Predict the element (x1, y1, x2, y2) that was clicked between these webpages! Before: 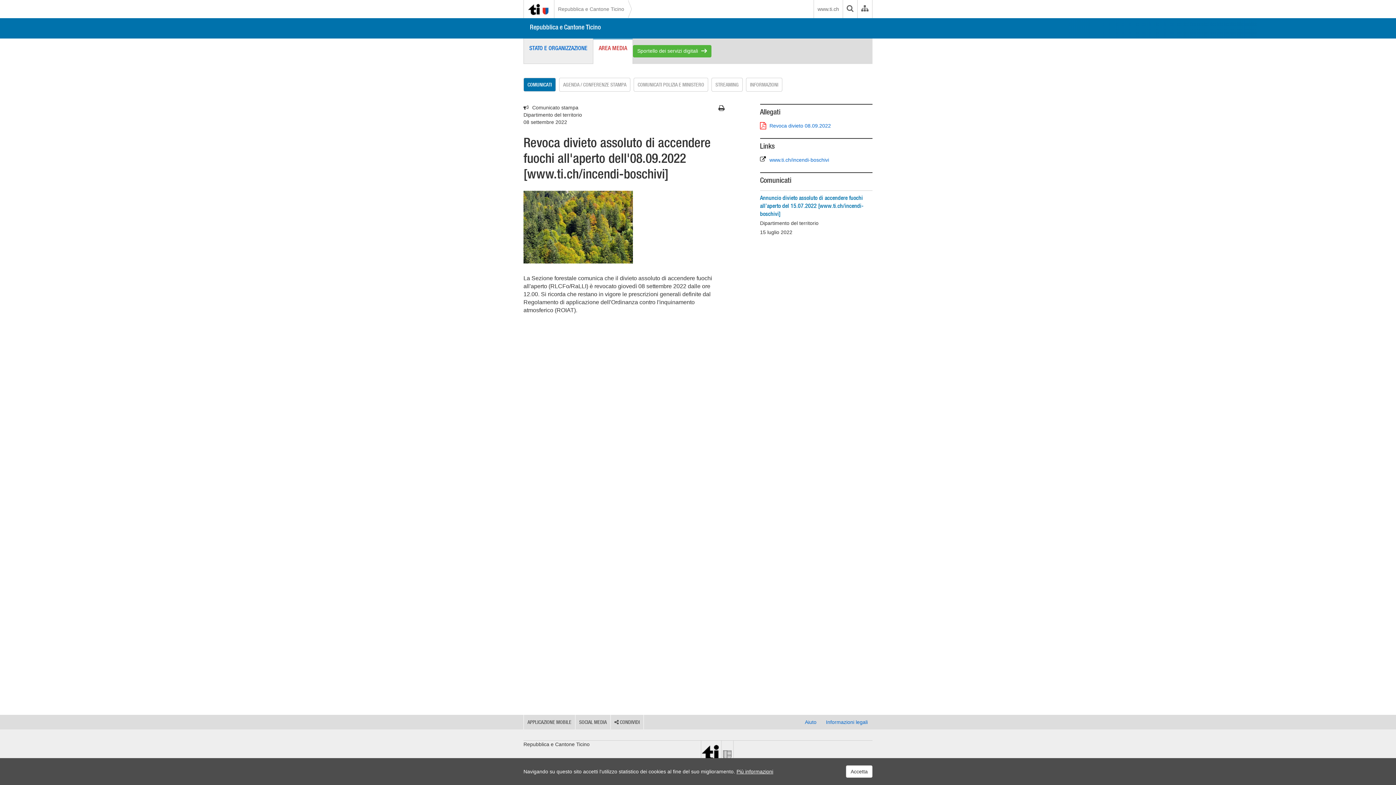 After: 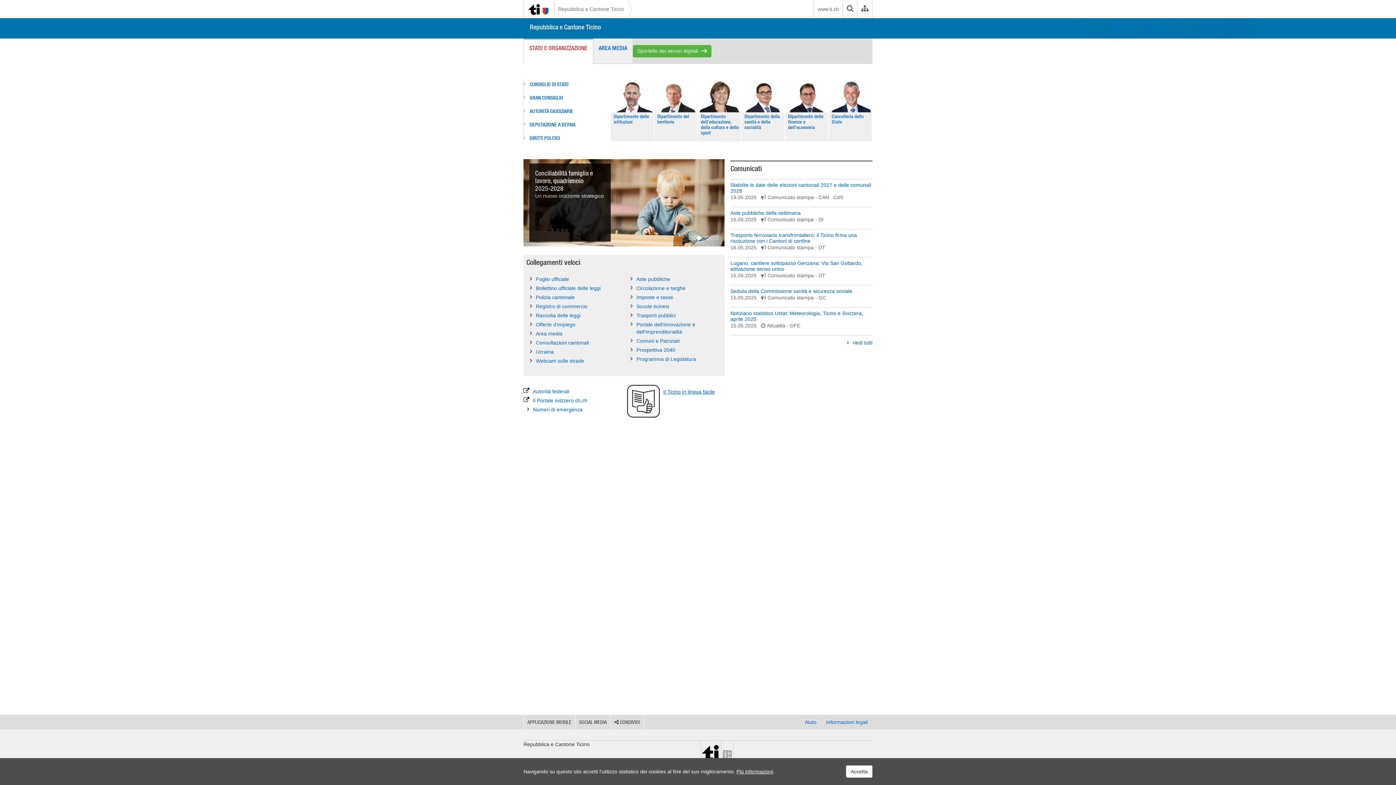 Action: bbox: (524, 0, 554, 18)